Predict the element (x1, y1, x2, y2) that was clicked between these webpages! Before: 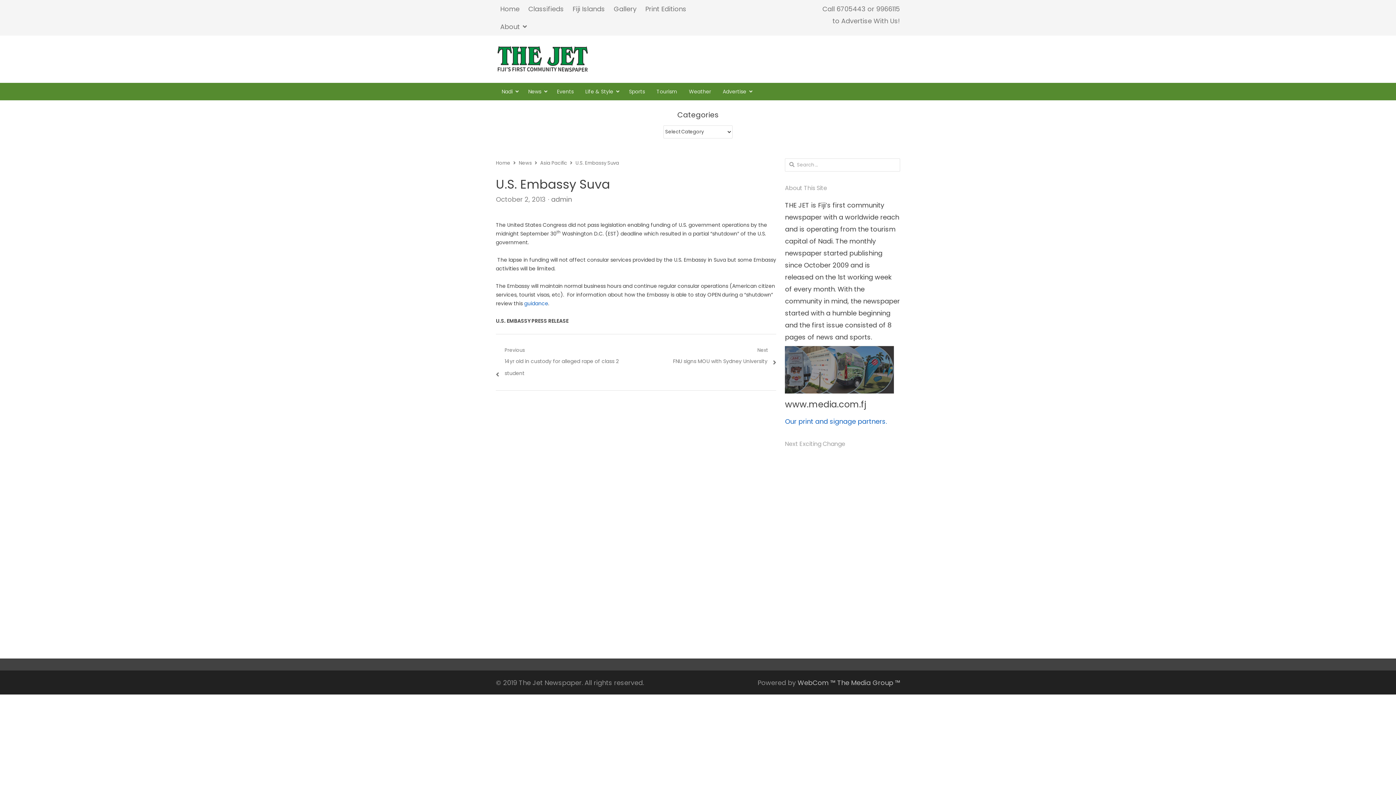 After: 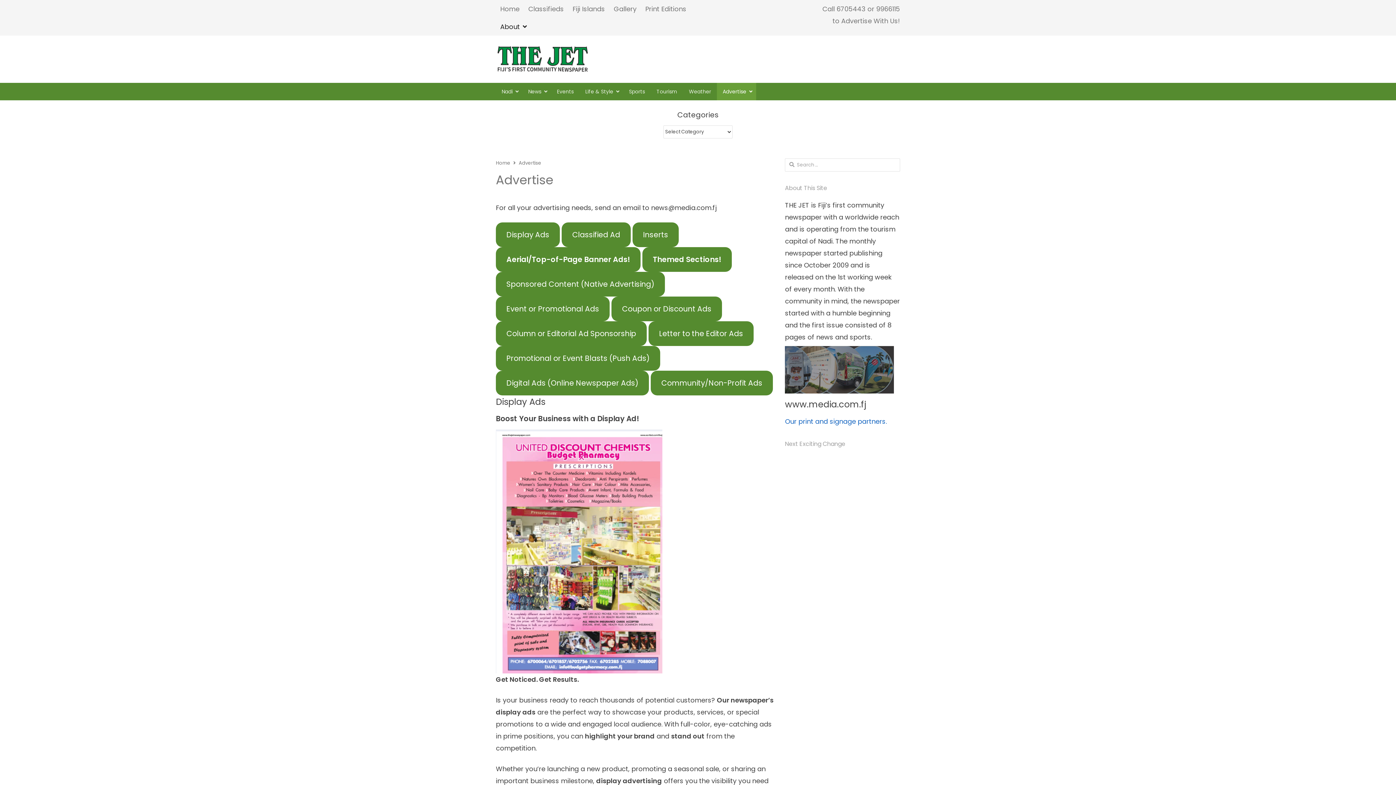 Action: bbox: (717, 82, 756, 100) label: Advertise